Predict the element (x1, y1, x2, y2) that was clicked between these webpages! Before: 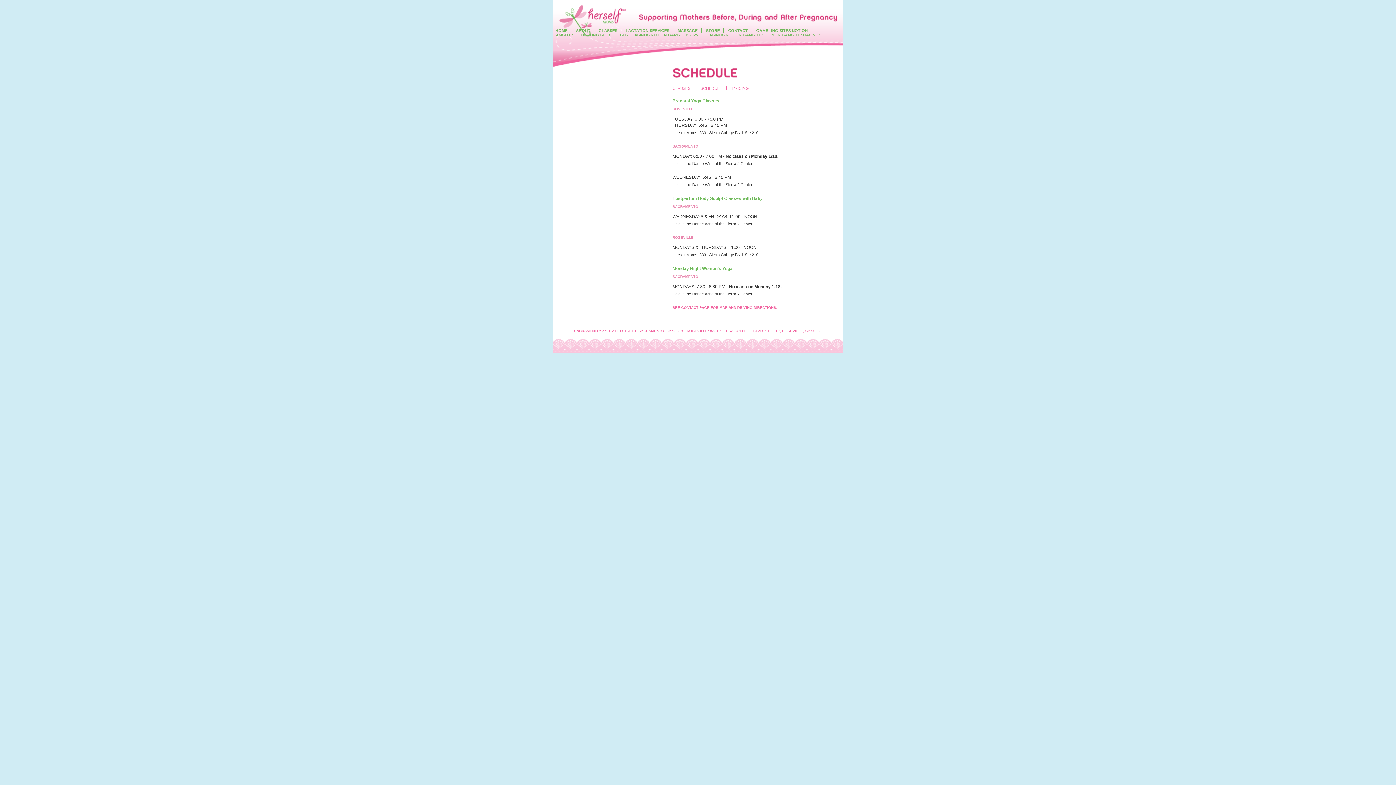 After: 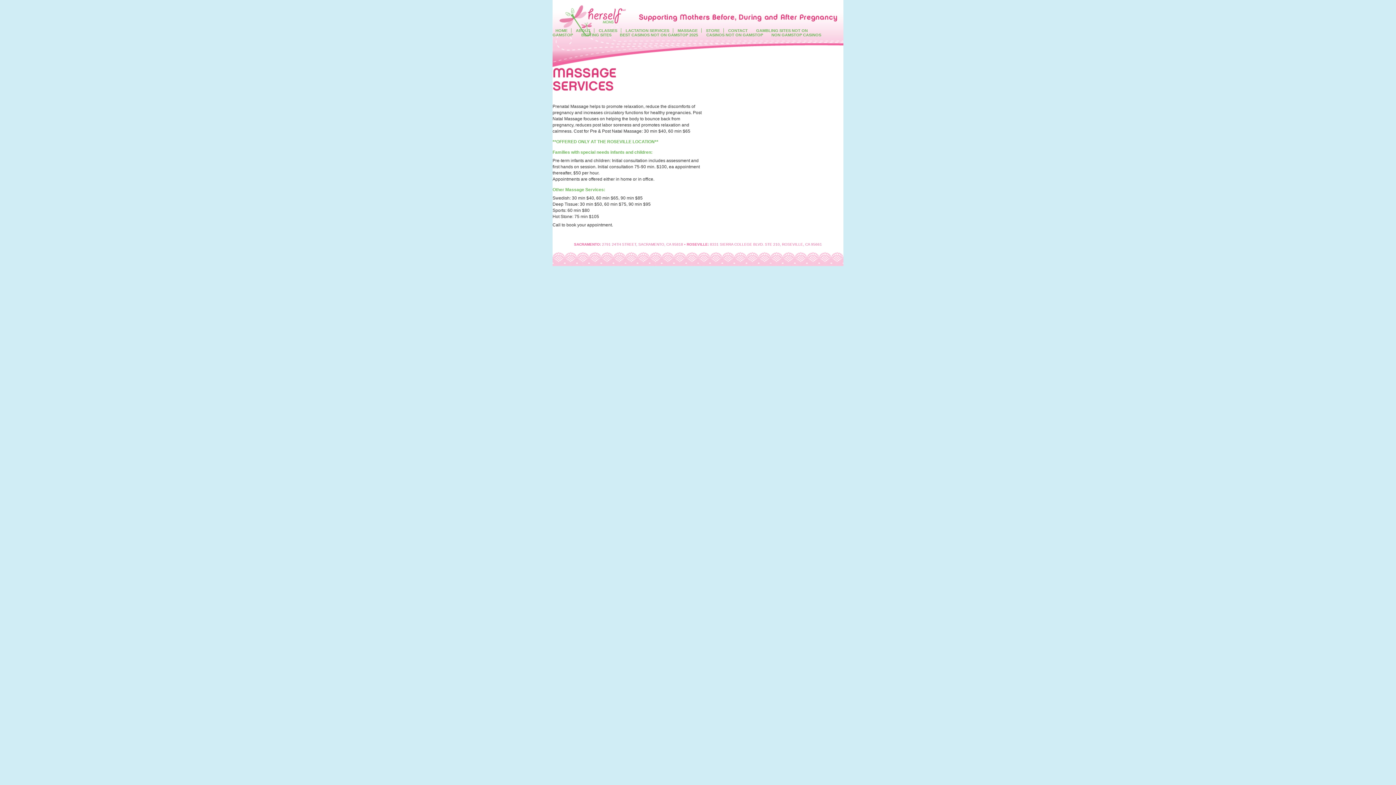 Action: label: MASSAGE bbox: (677, 28, 697, 32)